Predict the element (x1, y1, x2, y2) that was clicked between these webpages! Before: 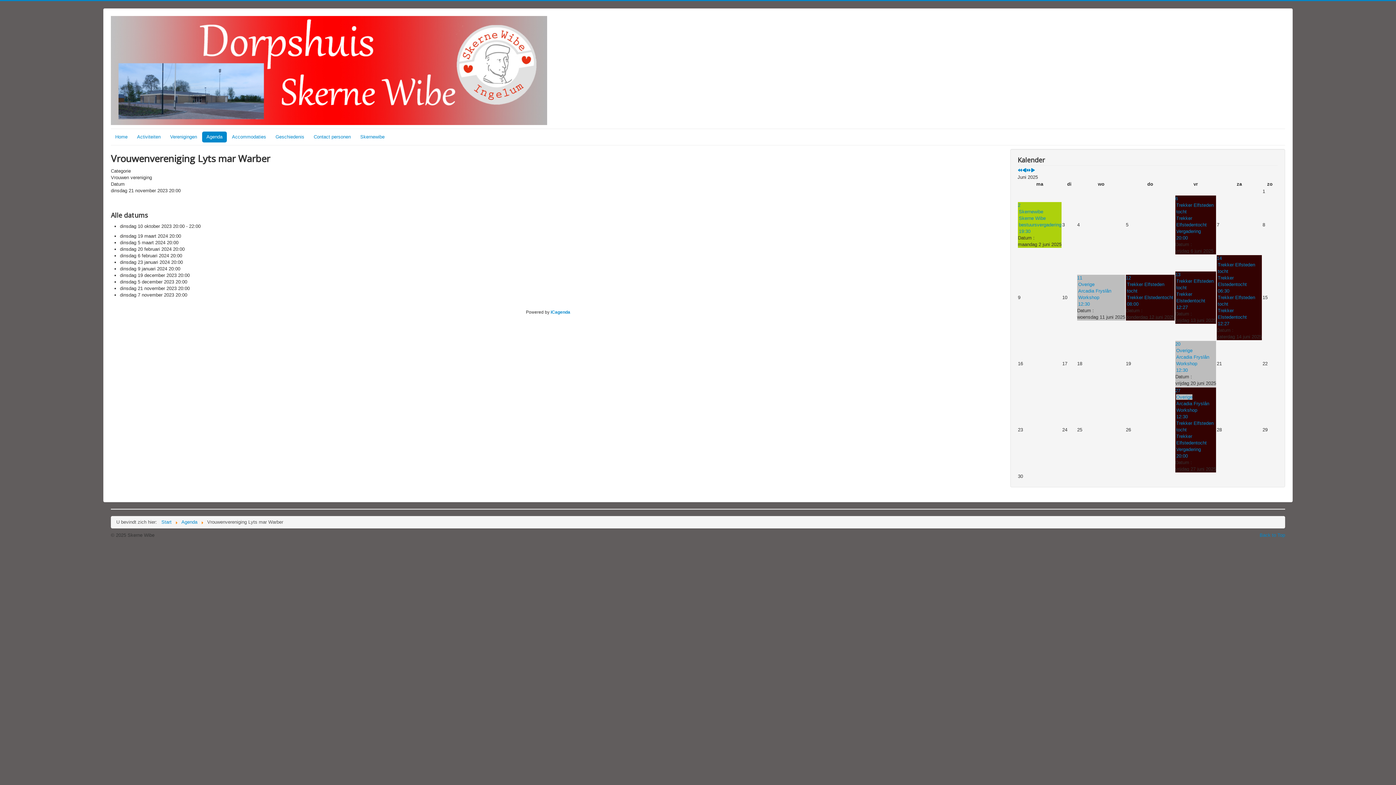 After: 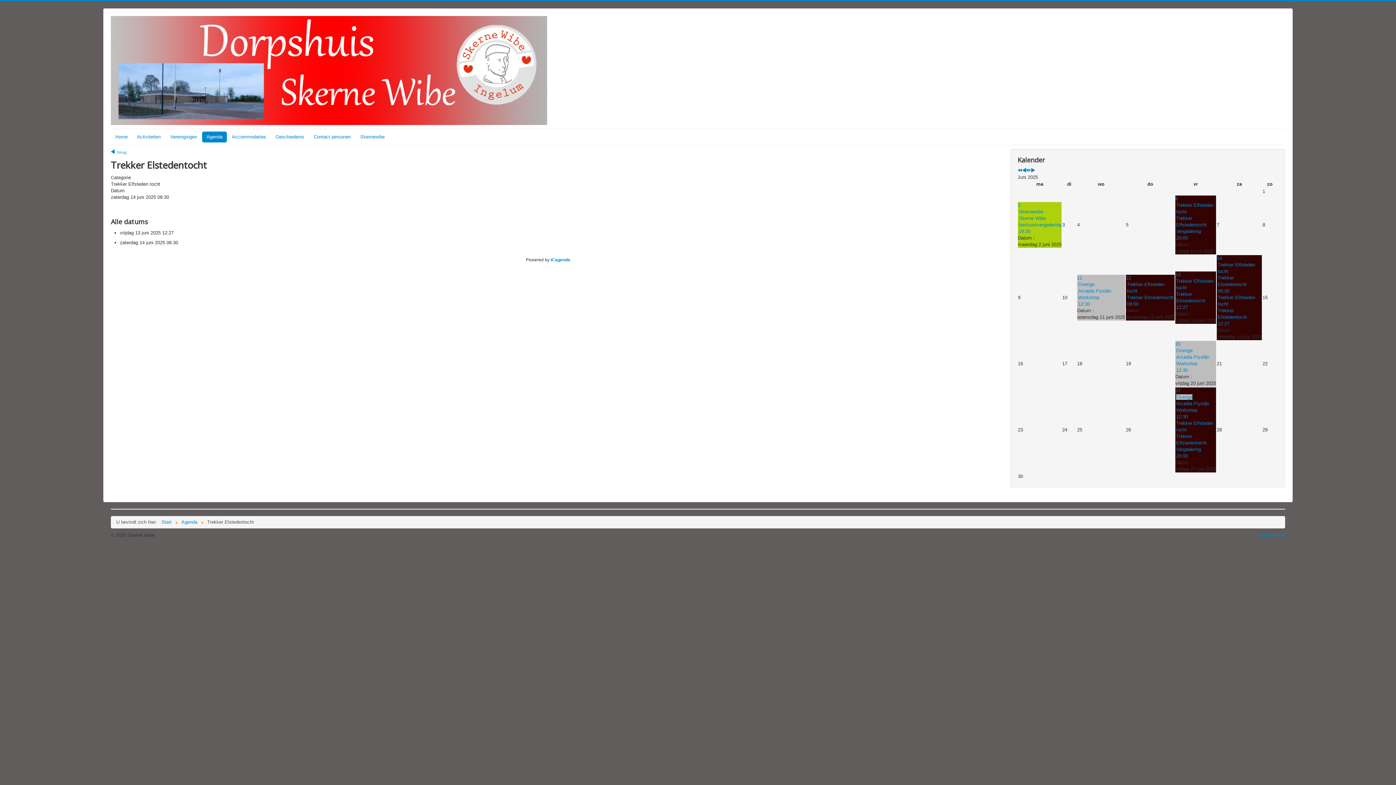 Action: label: Trekker Elfsteden tocht
Trekker Elstedentocht
12:27 bbox: (1176, 278, 1217, 310)